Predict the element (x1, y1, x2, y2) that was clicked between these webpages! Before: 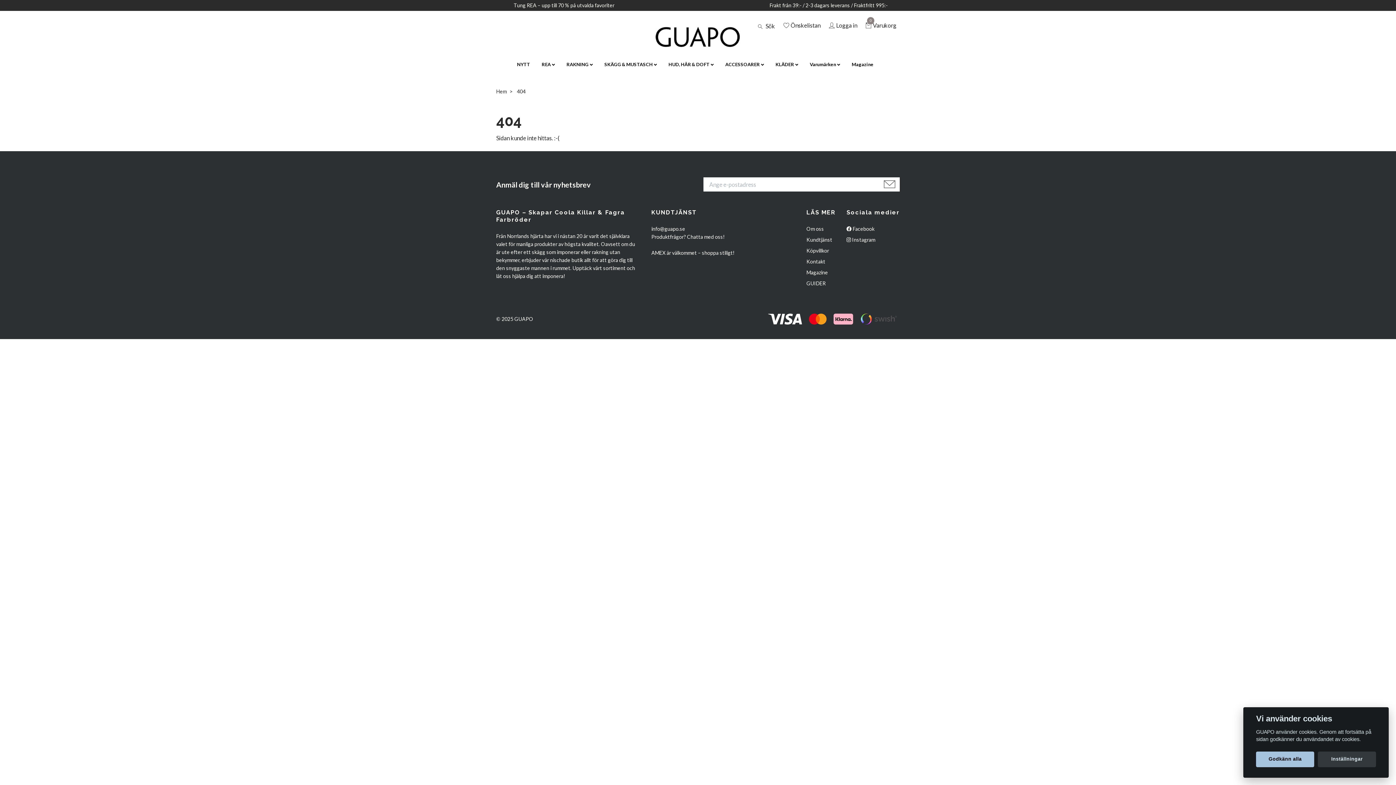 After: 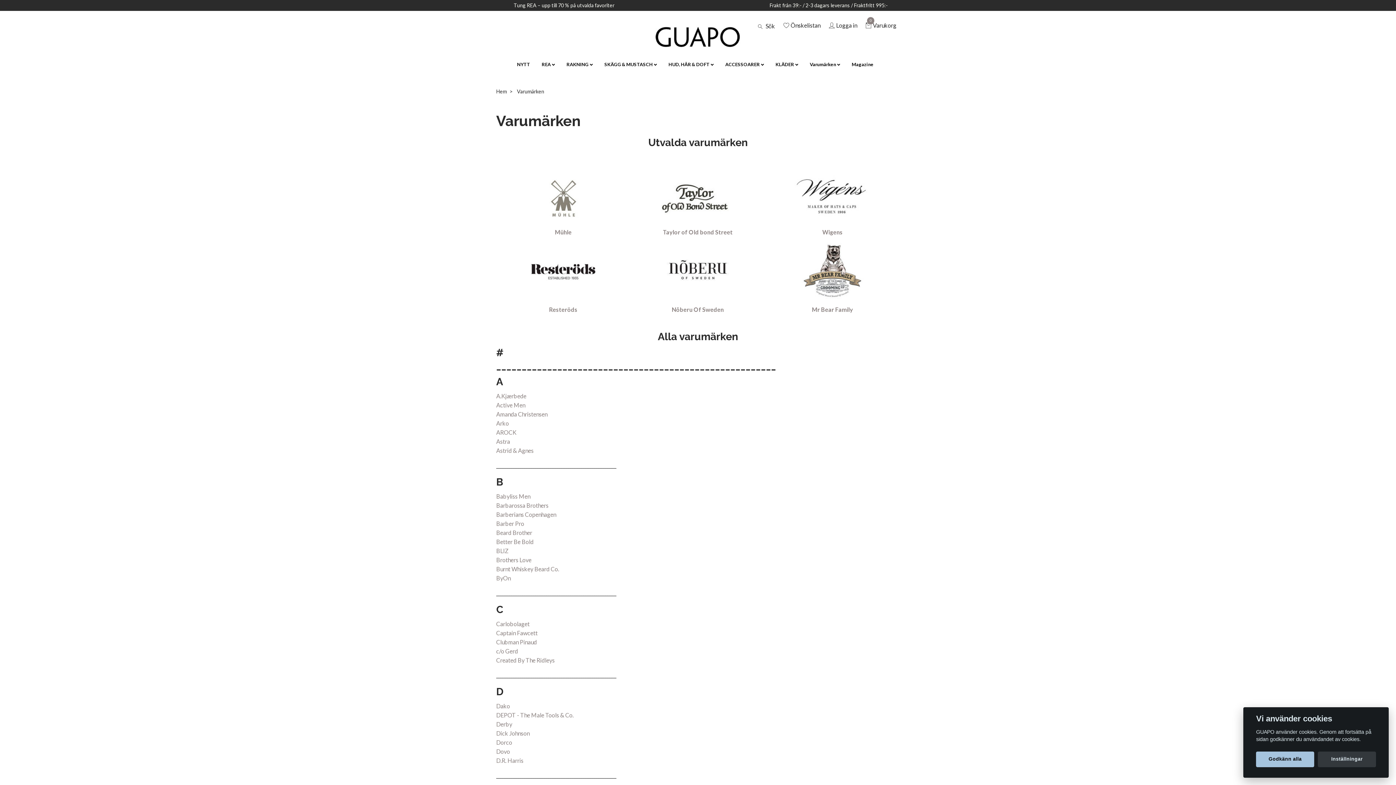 Action: label: Varumärken bbox: (804, 57, 846, 71)